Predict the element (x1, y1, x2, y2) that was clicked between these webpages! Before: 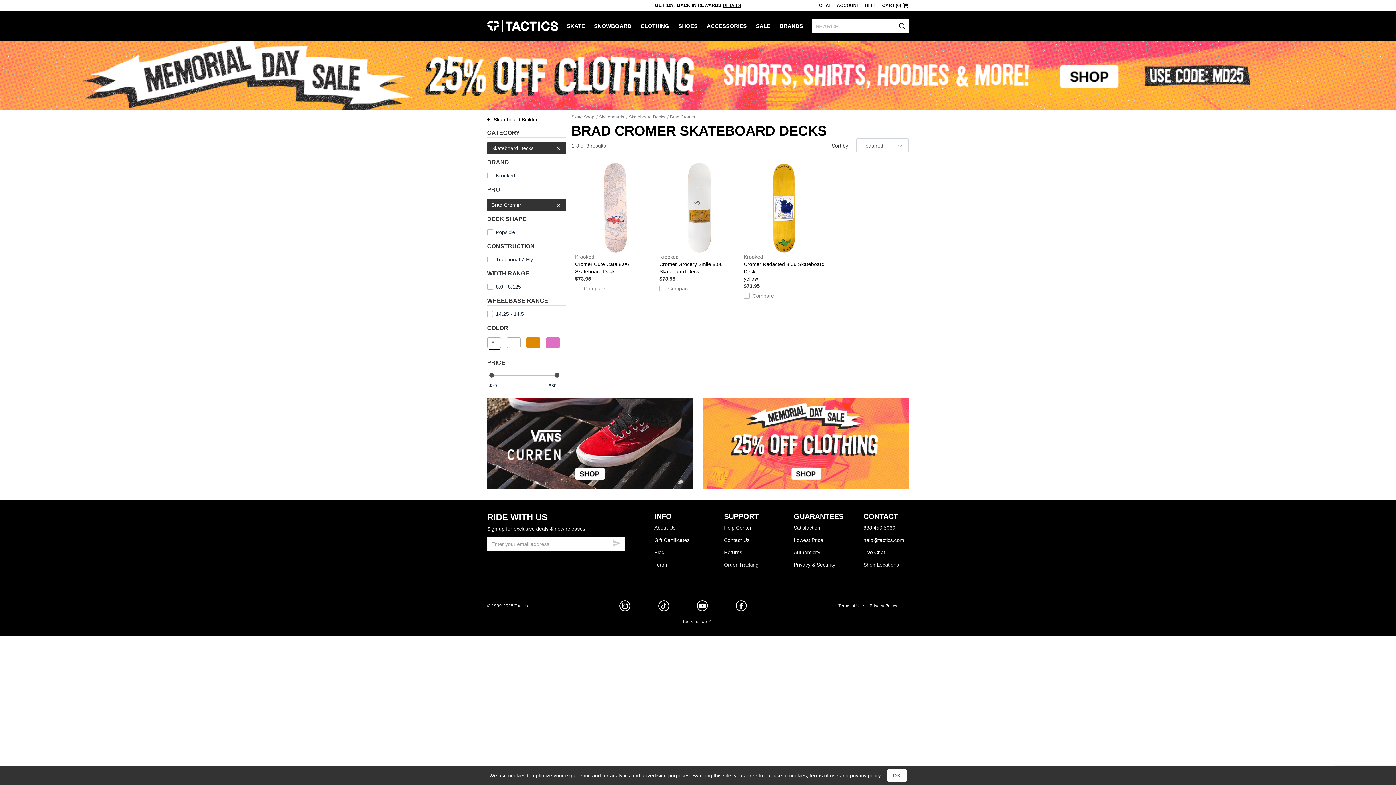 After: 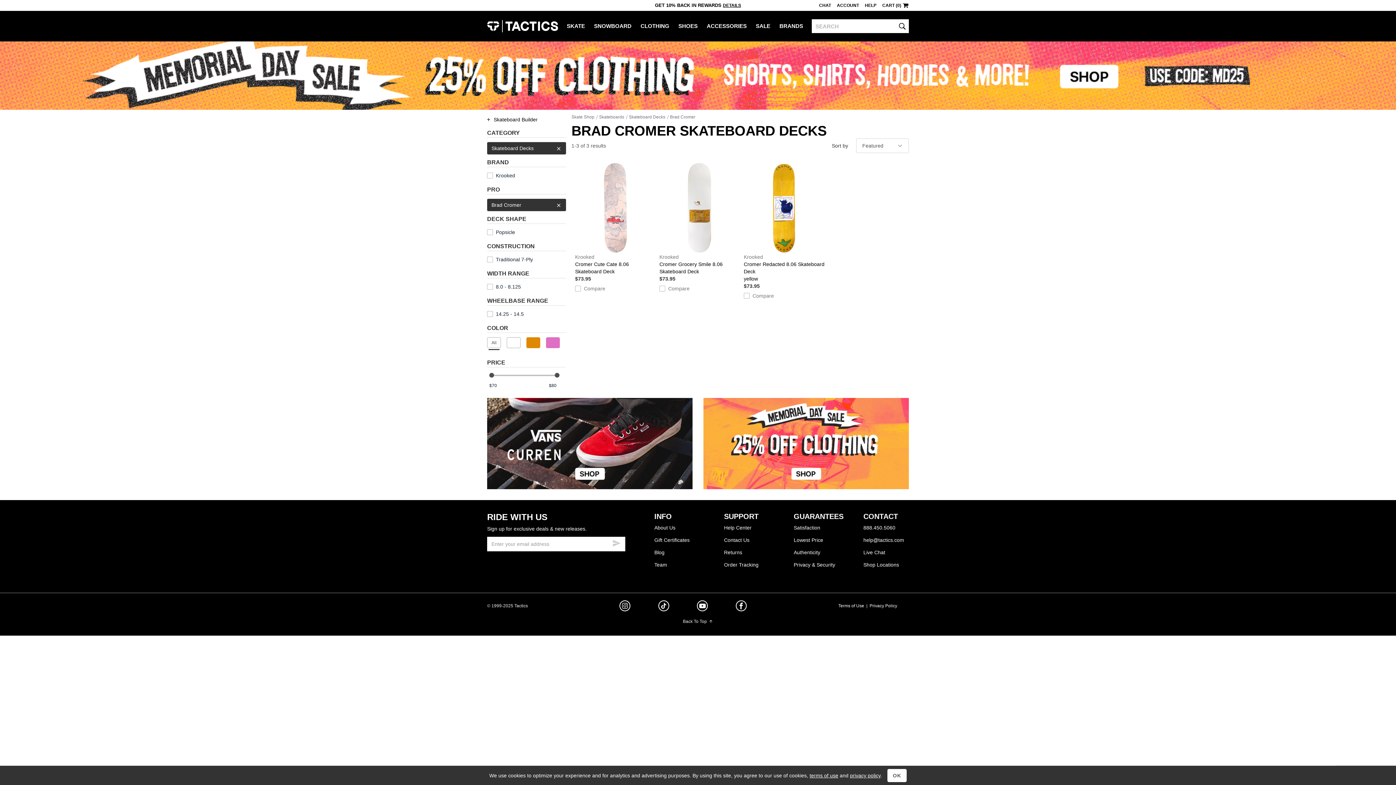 Action: label: 888.450.5060 bbox: (863, 521, 909, 534)